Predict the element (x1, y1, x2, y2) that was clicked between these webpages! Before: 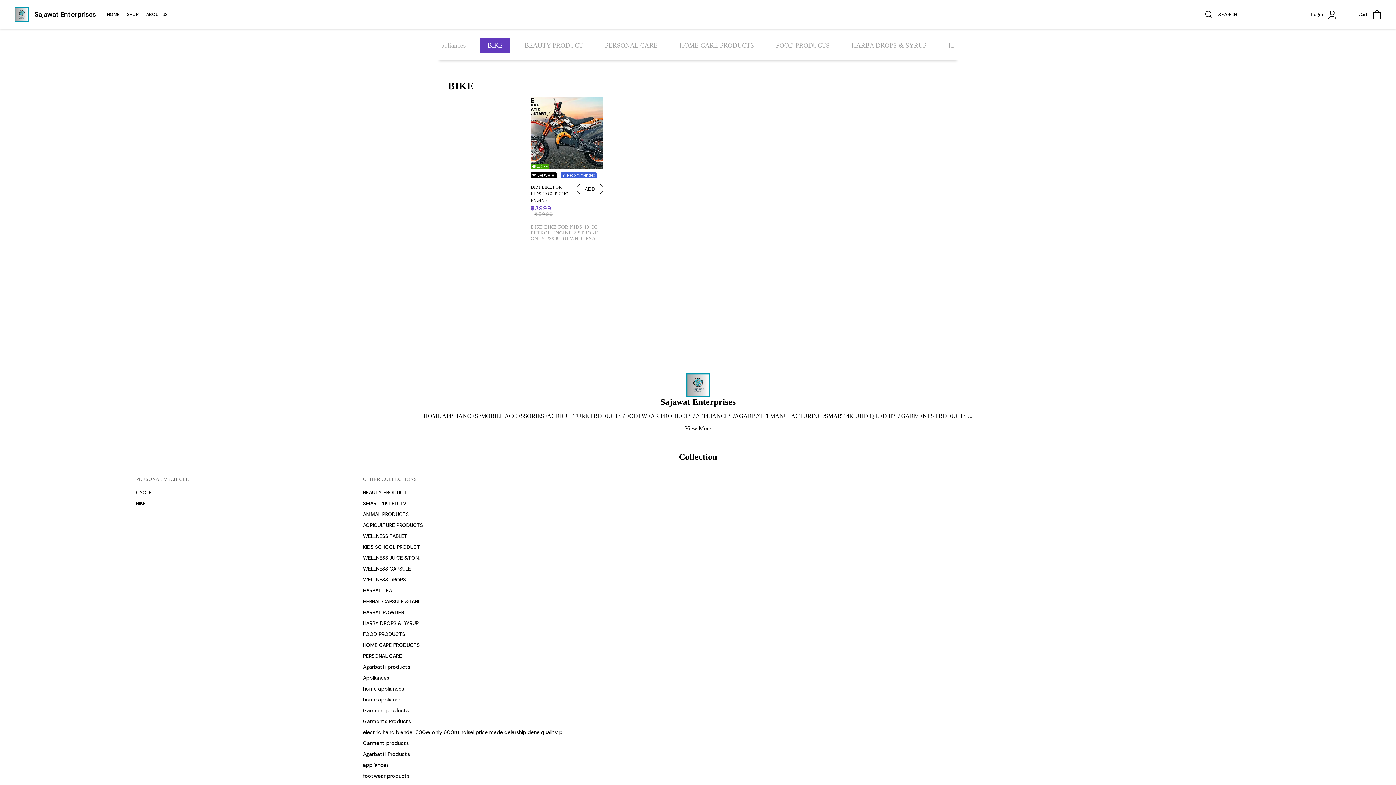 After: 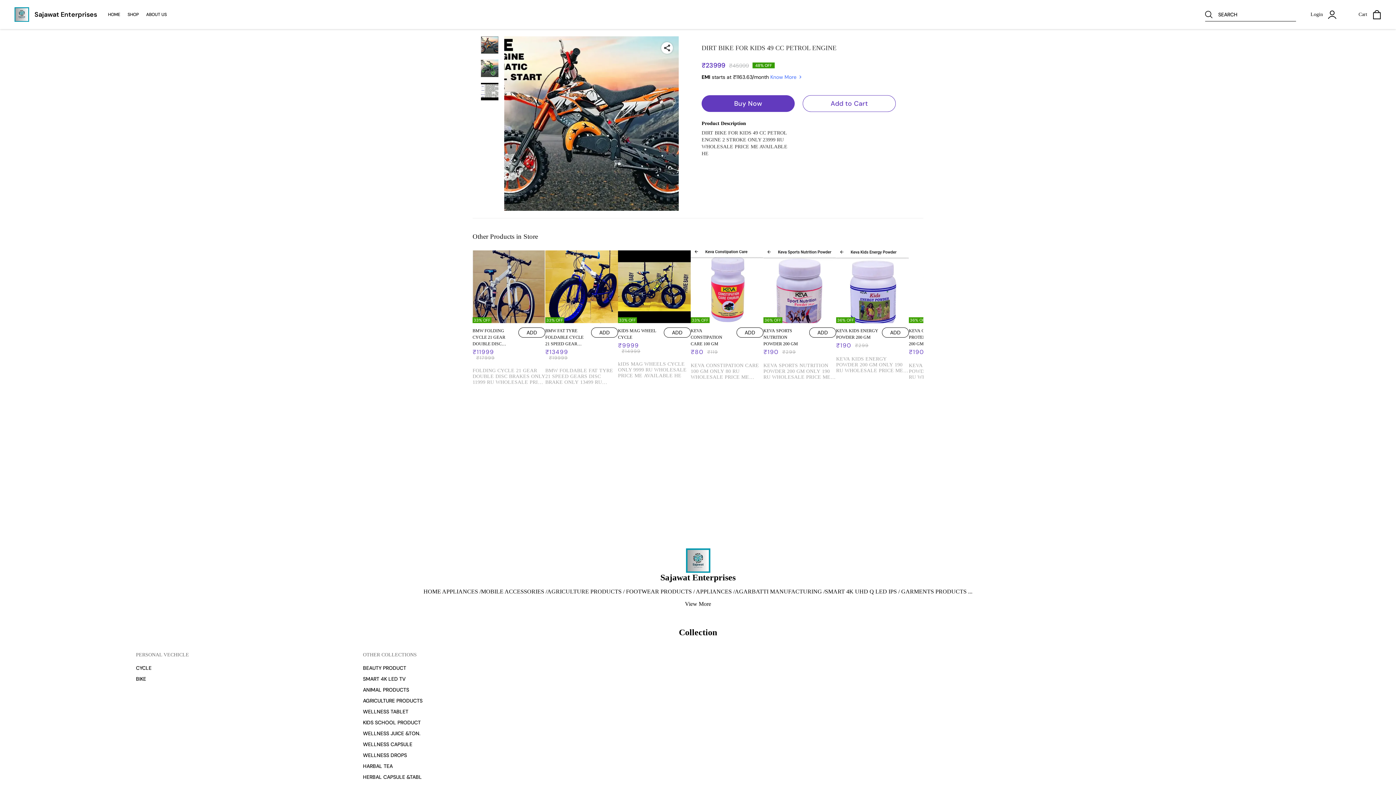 Action: label: 48% OFF bbox: (530, 96, 603, 169)